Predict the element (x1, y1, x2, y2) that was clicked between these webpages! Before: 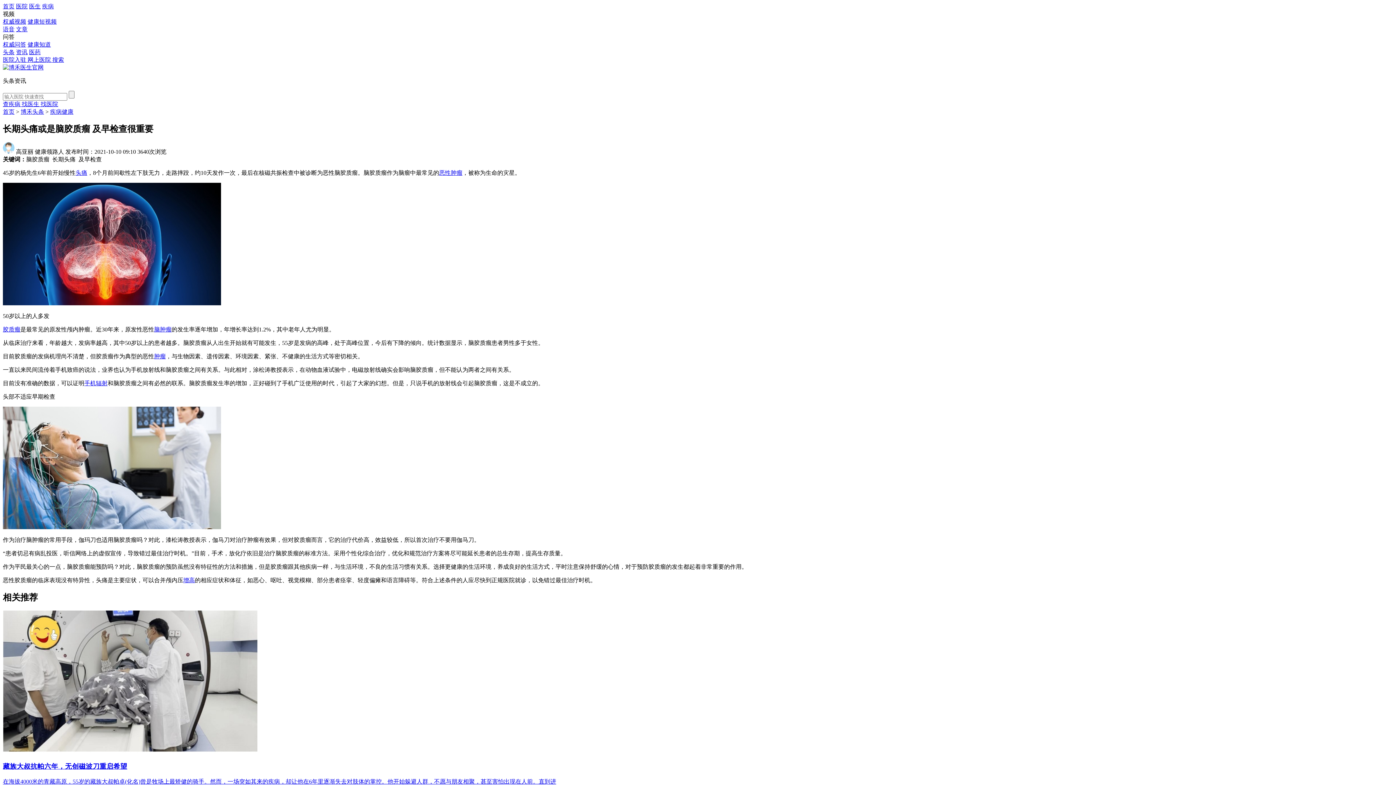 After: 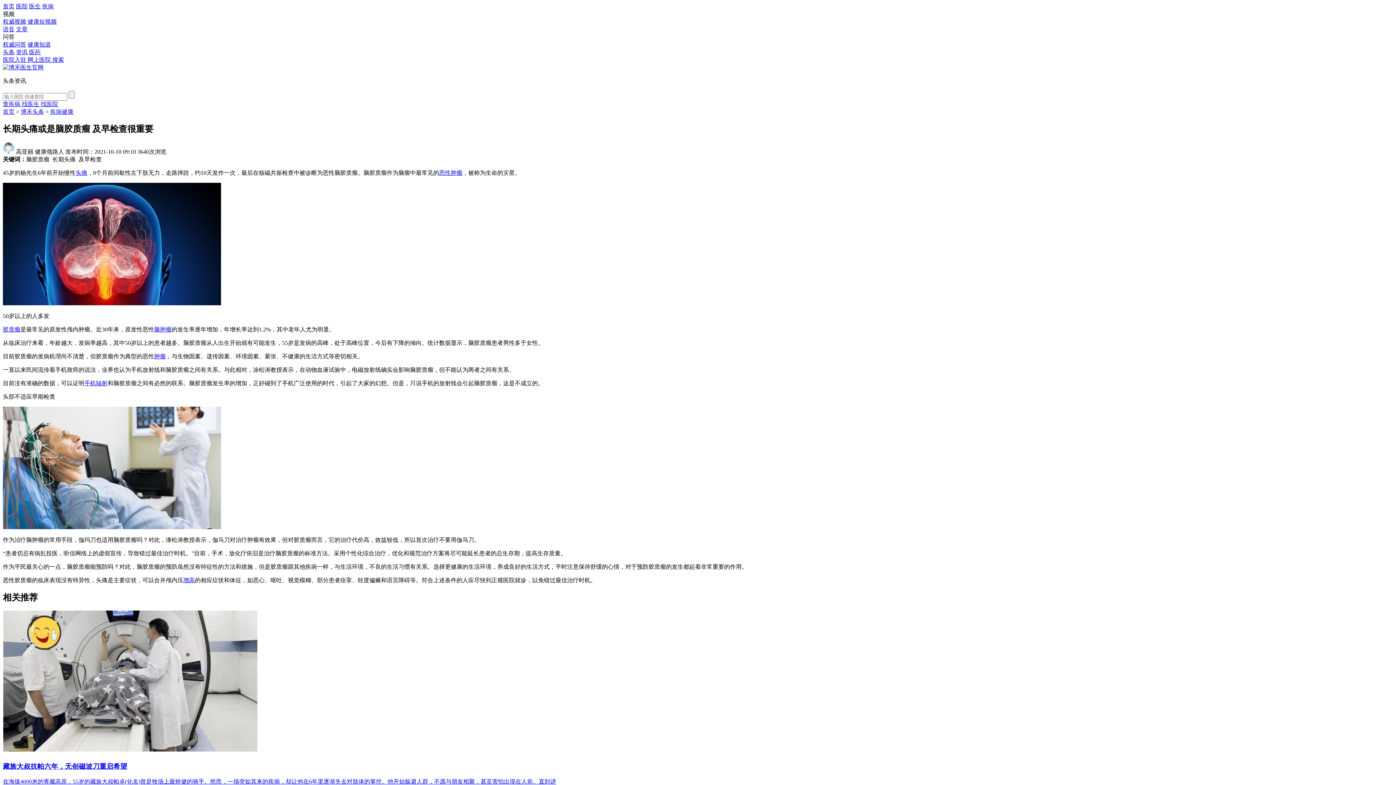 Action: label: 胶质瘤 bbox: (2, 326, 20, 332)